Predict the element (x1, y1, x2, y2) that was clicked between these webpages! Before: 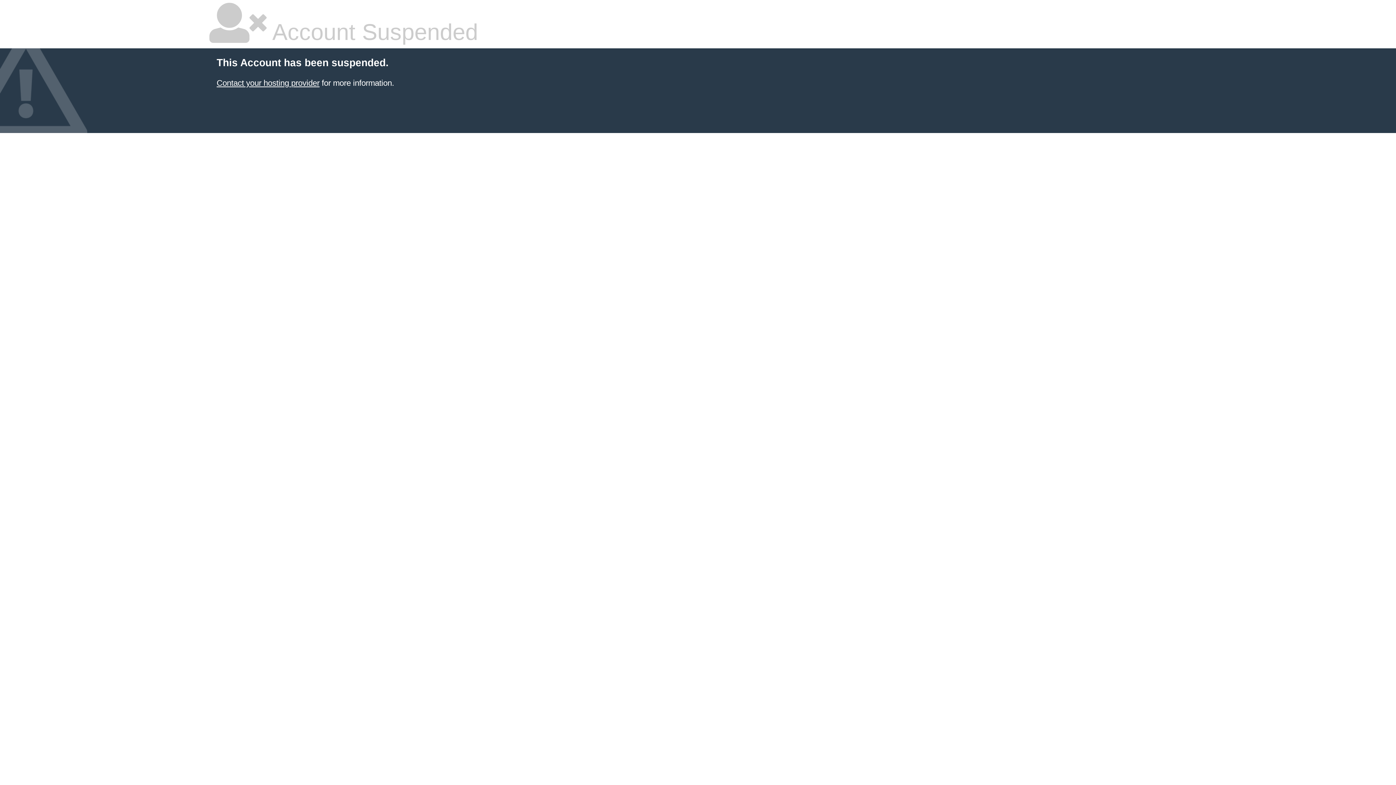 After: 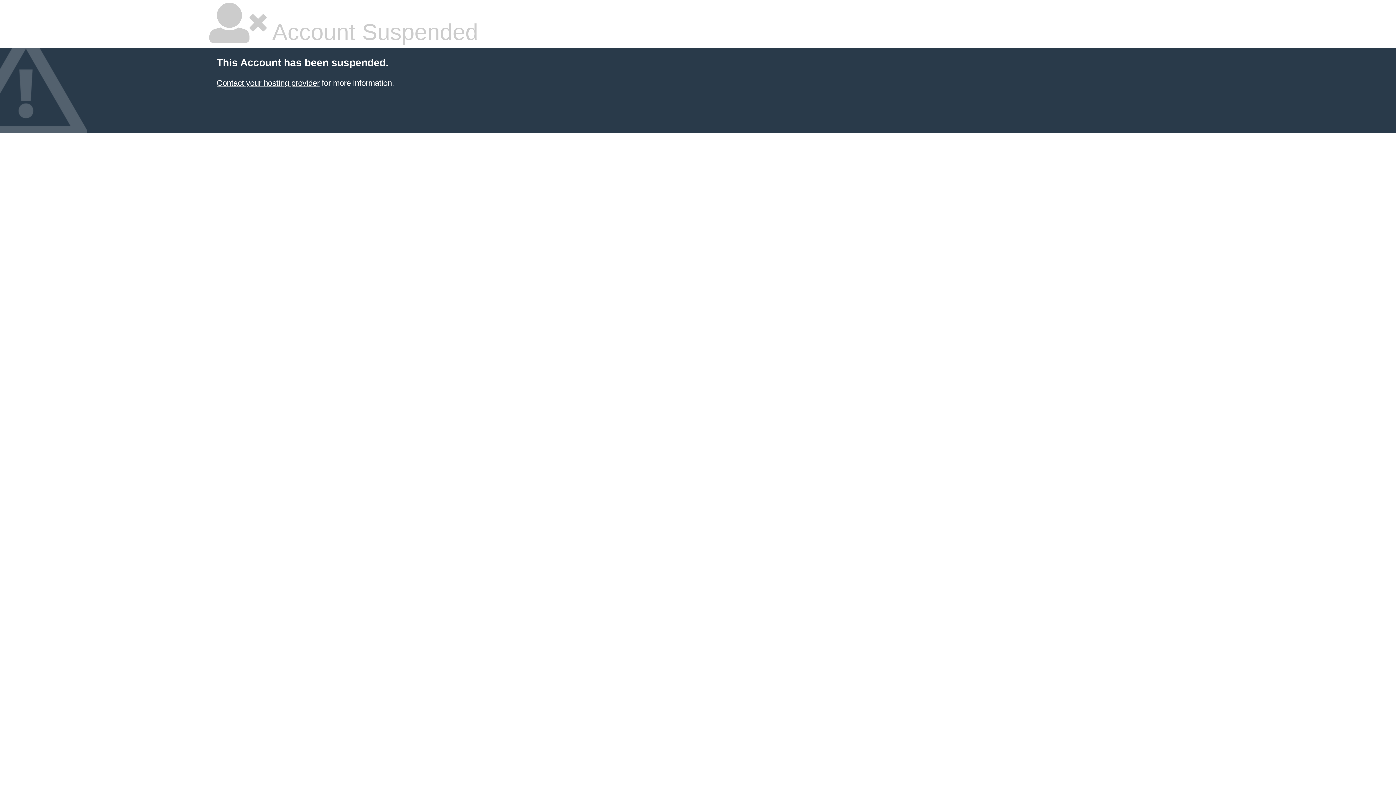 Action: label: Contact your hosting provider bbox: (216, 78, 319, 87)